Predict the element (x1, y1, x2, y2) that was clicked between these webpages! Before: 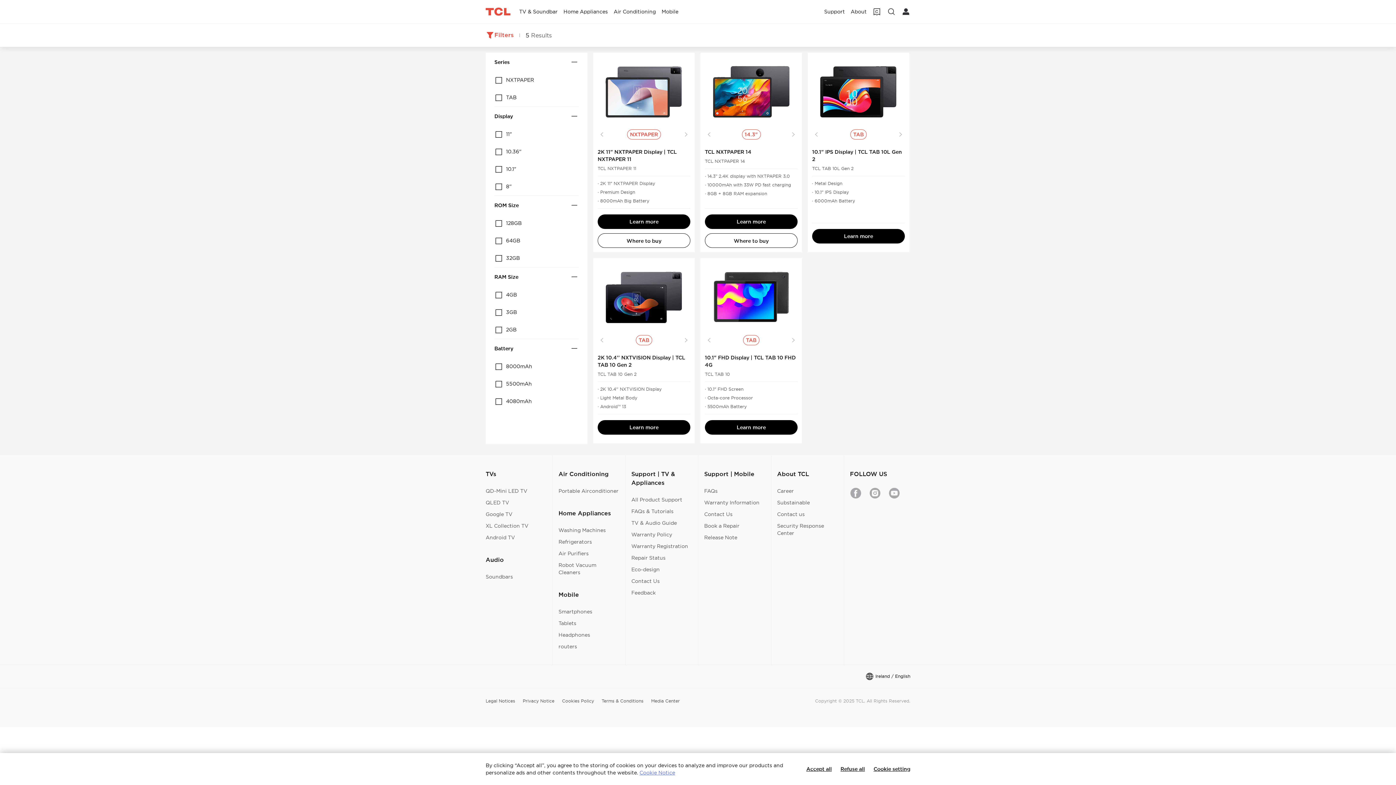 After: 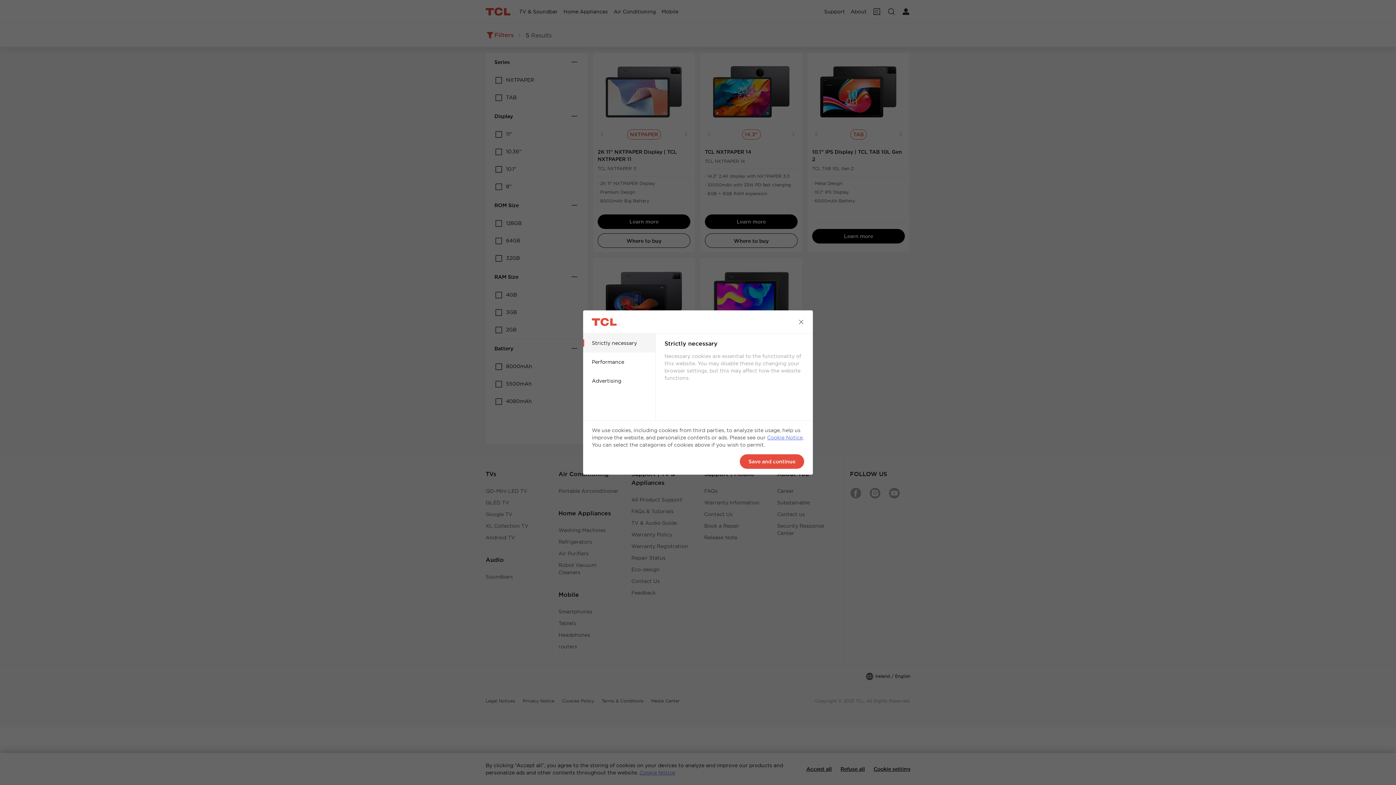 Action: label: Cookie setting bbox: (869, 765, 914, 776)